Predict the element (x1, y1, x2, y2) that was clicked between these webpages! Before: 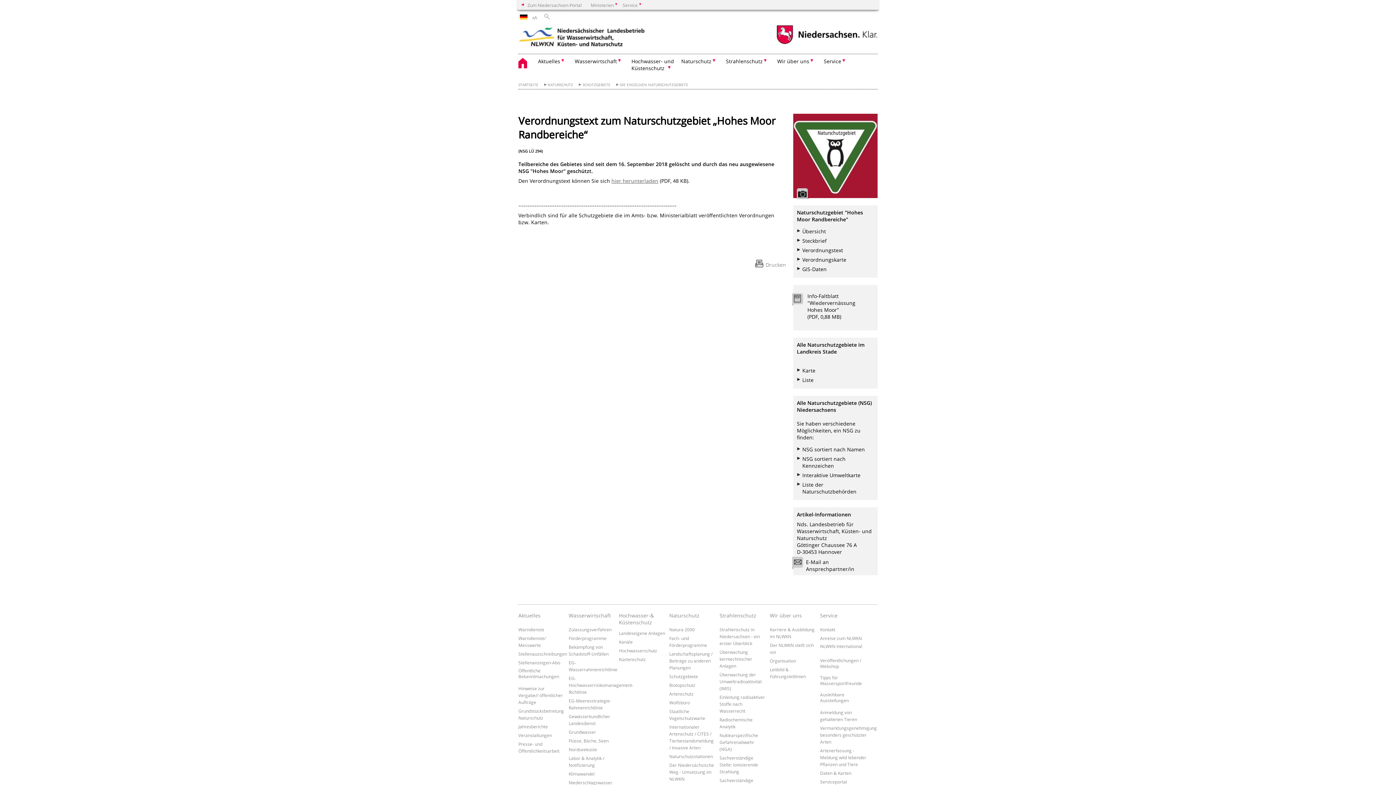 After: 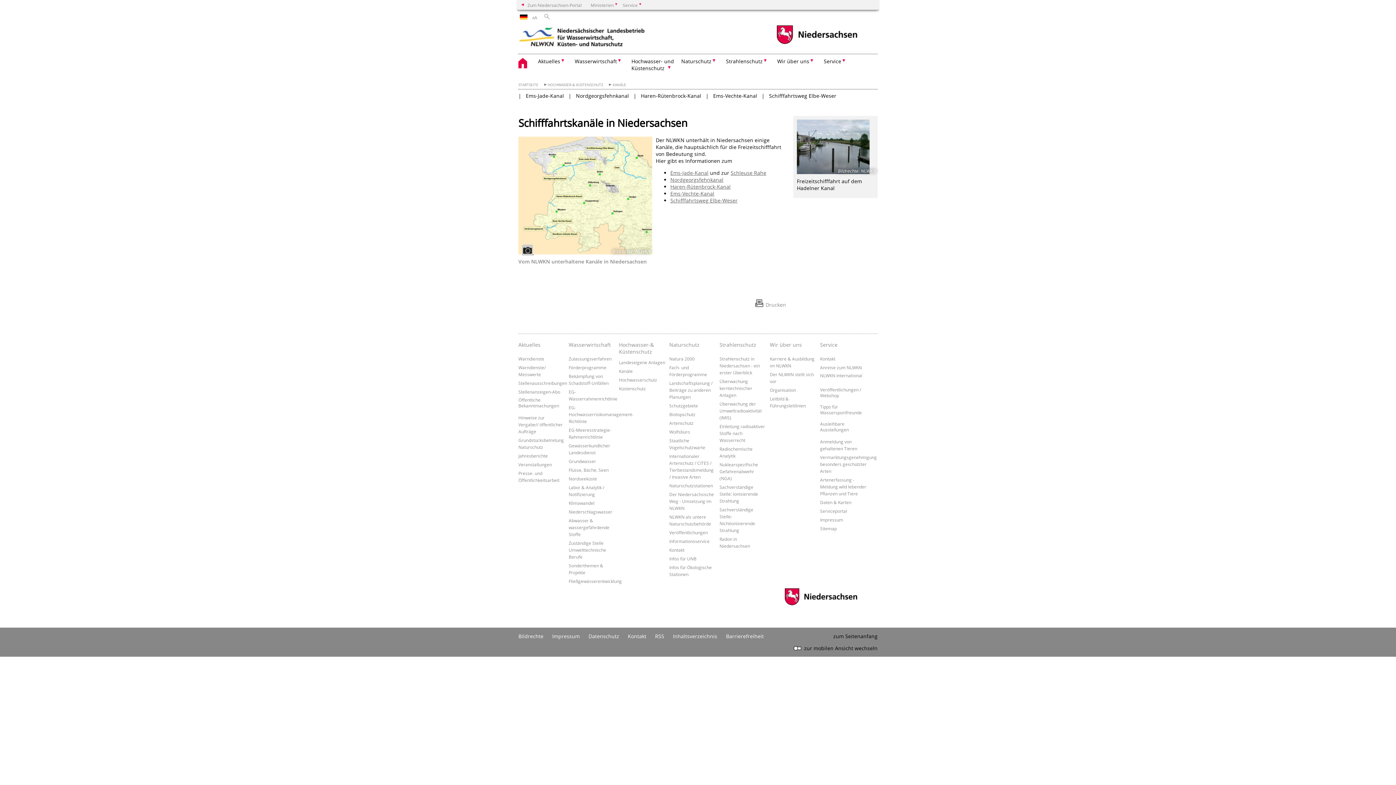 Action: bbox: (619, 639, 632, 645) label: Kanäle